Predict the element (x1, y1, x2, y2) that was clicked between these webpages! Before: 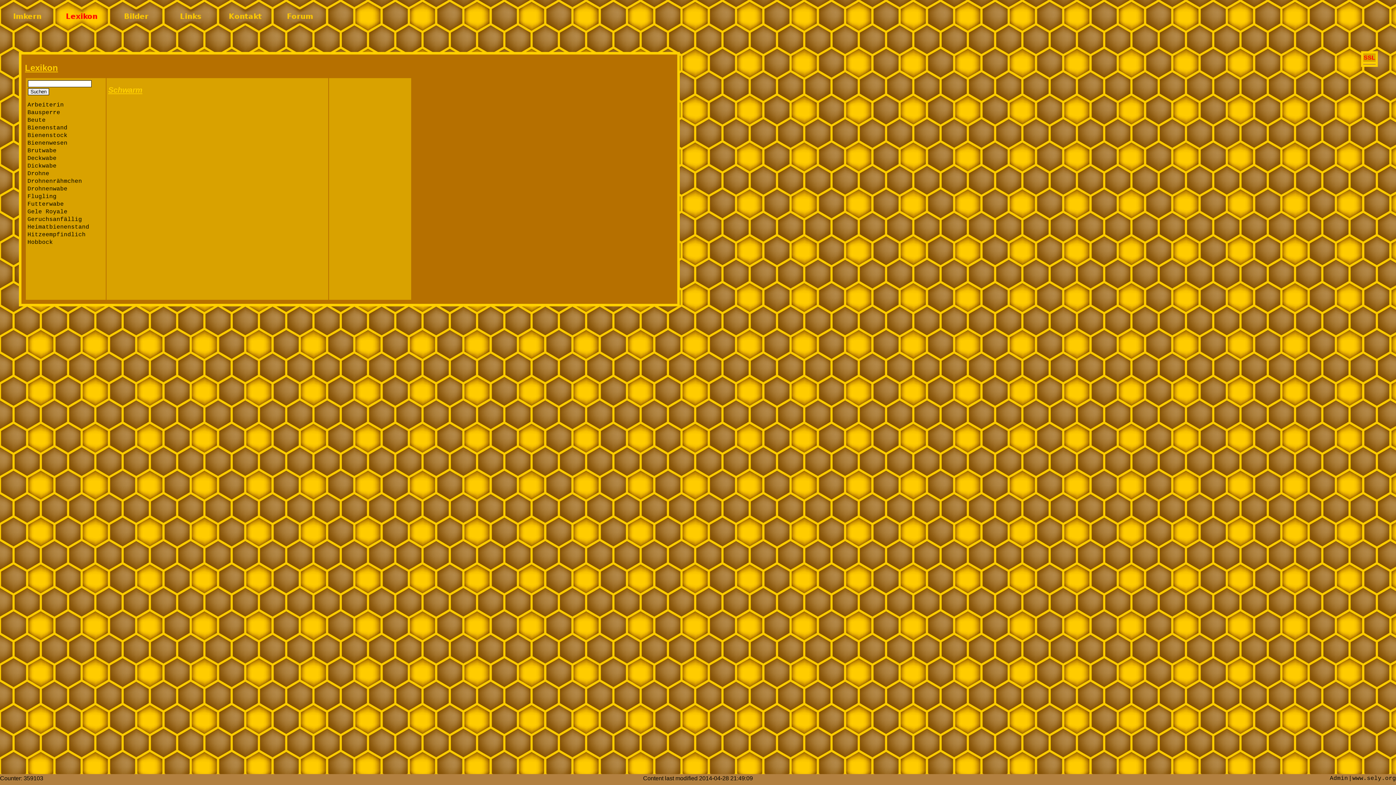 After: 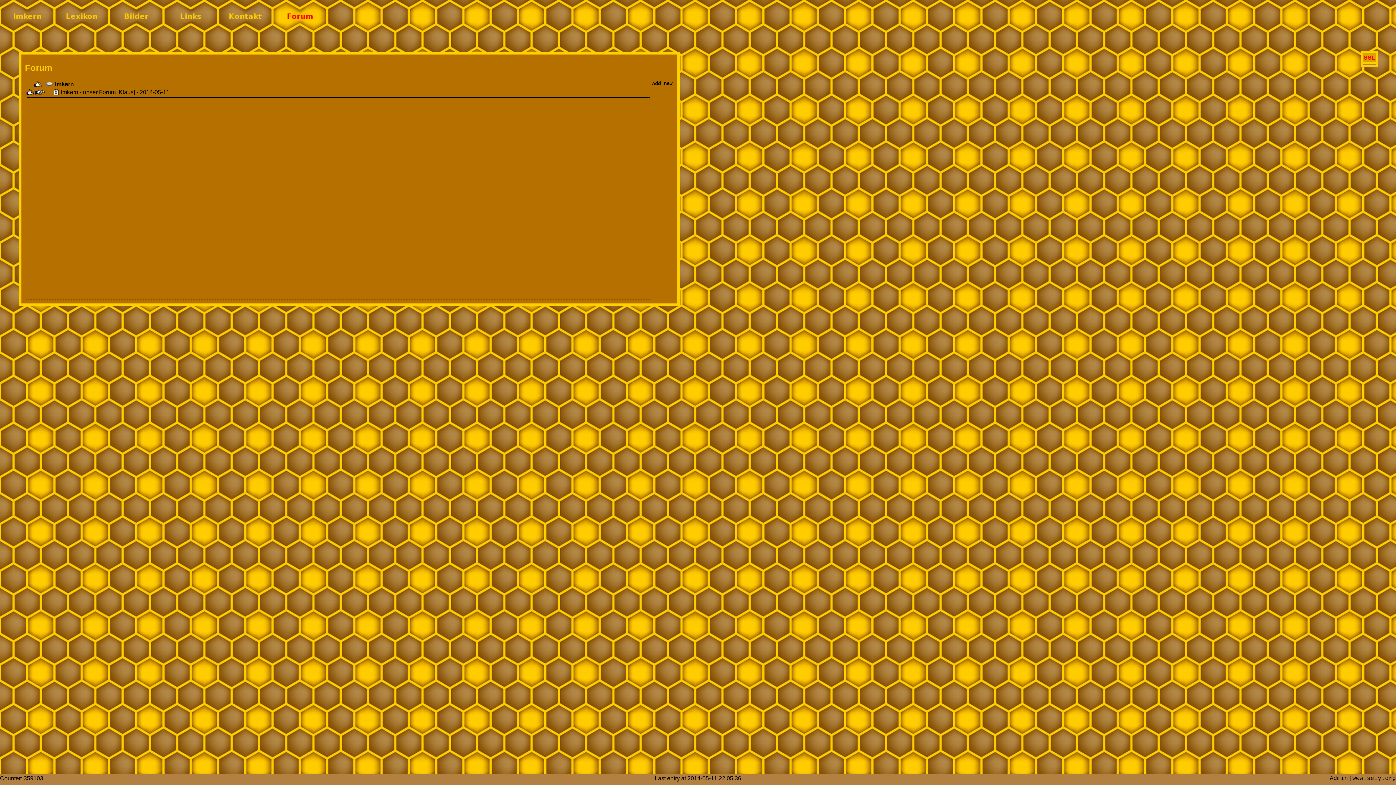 Action: bbox: (272, 28, 327, 34)